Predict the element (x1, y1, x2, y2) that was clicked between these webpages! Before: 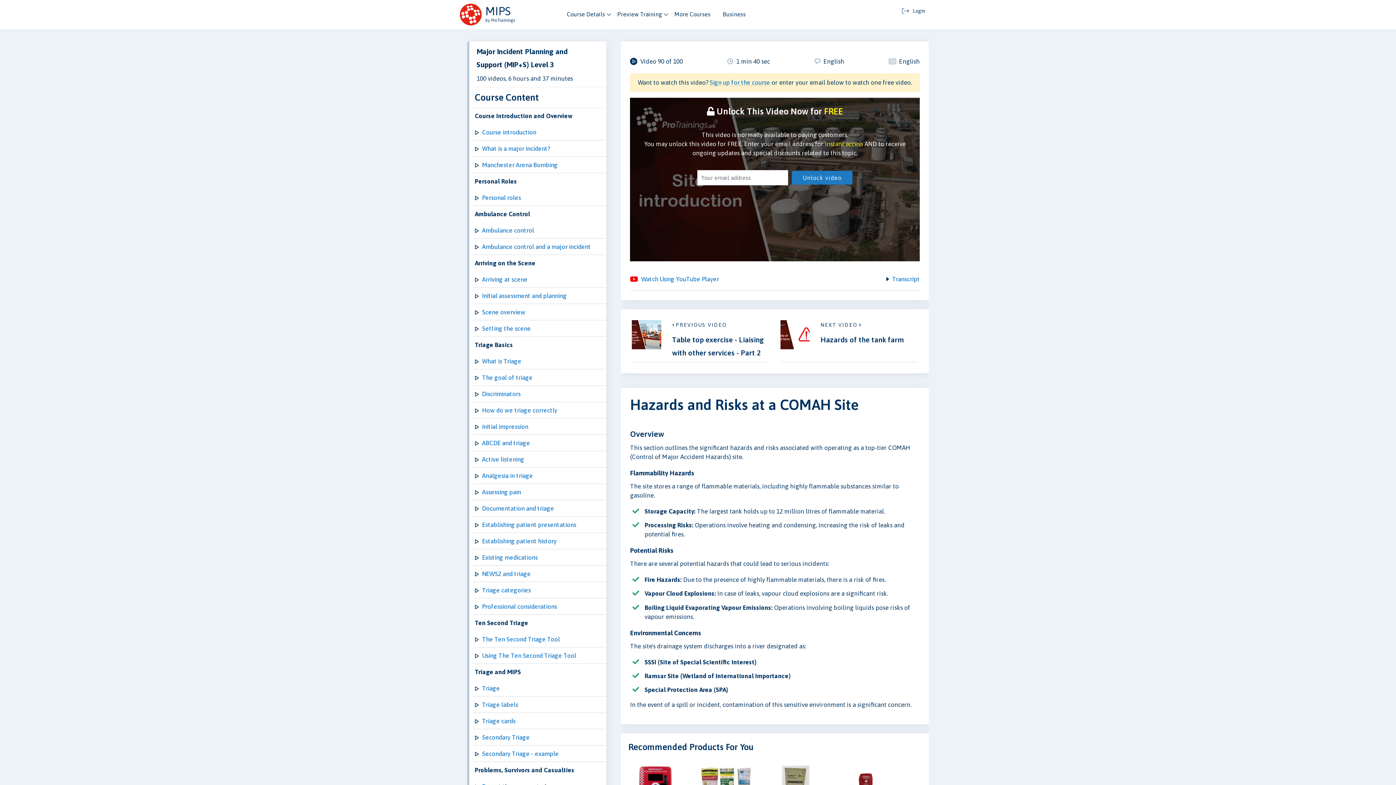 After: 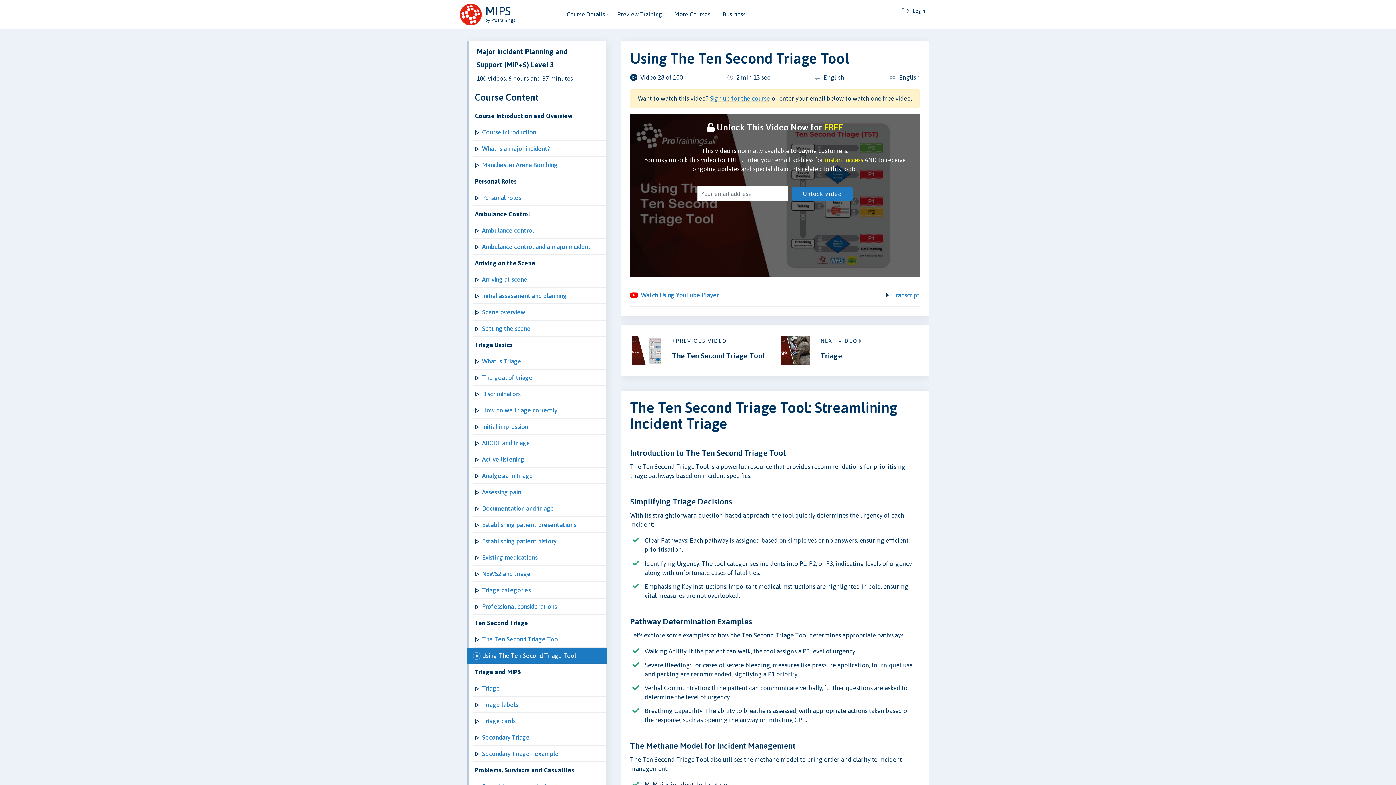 Action: bbox: (473, 647, 606, 664) label: Using The Ten Second Triage Tool